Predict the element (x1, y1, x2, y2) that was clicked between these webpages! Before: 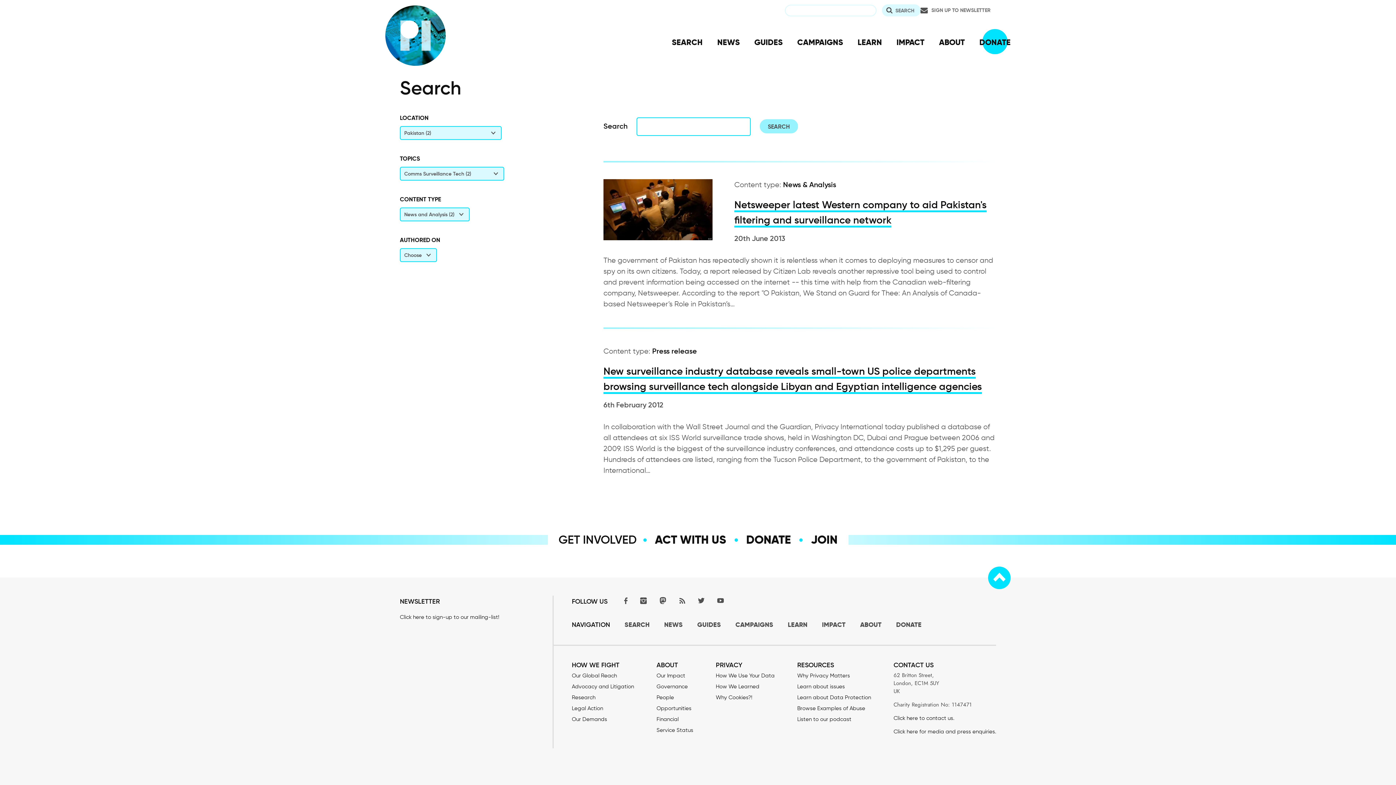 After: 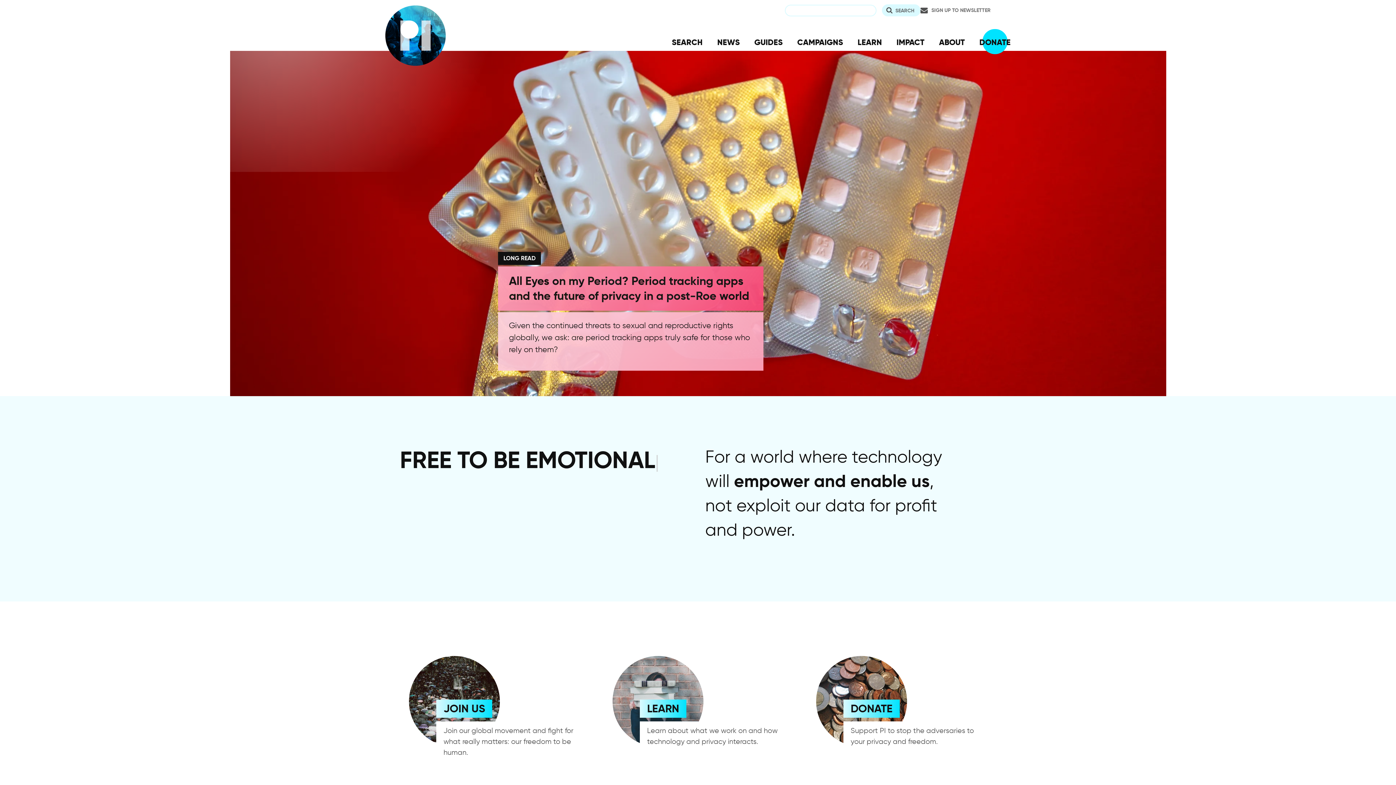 Action: bbox: (385, 58, 445, 67)